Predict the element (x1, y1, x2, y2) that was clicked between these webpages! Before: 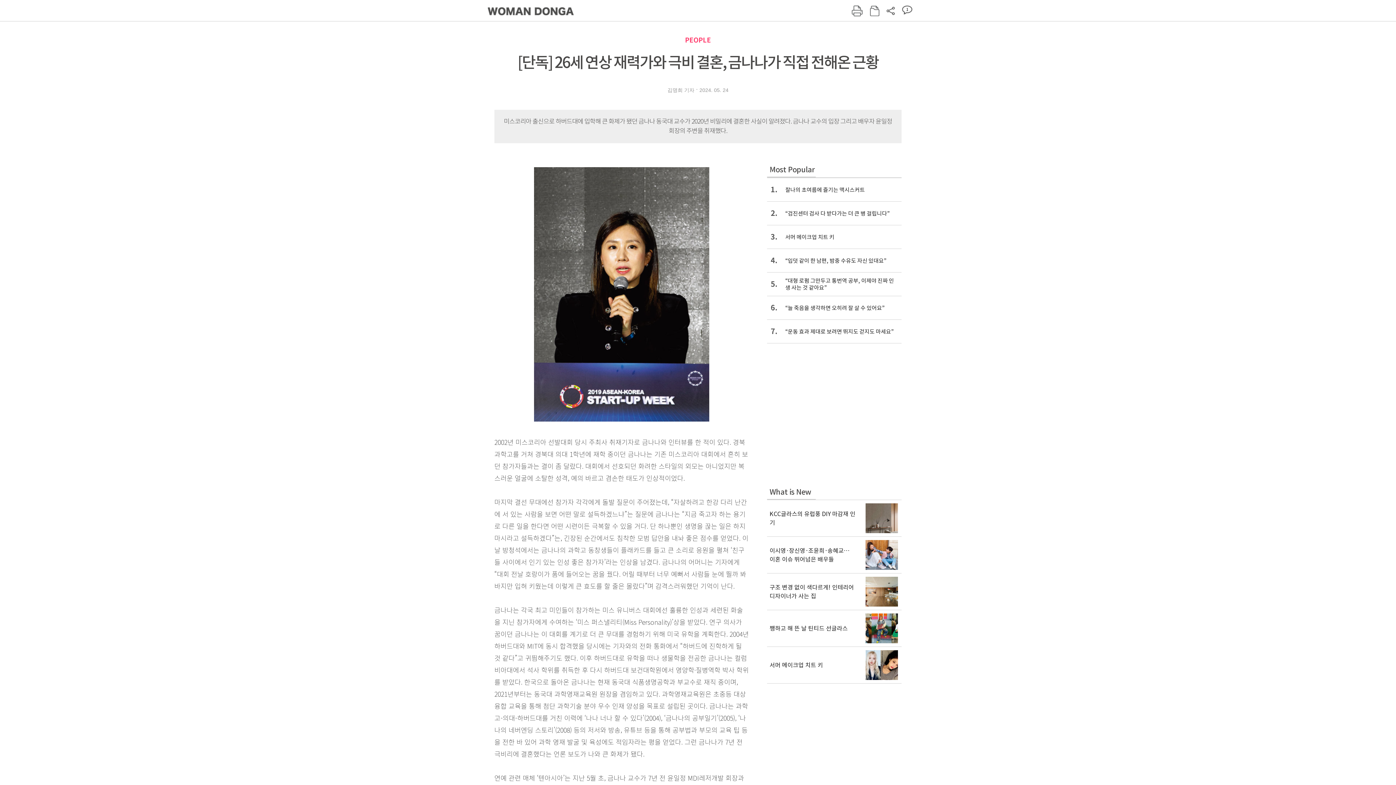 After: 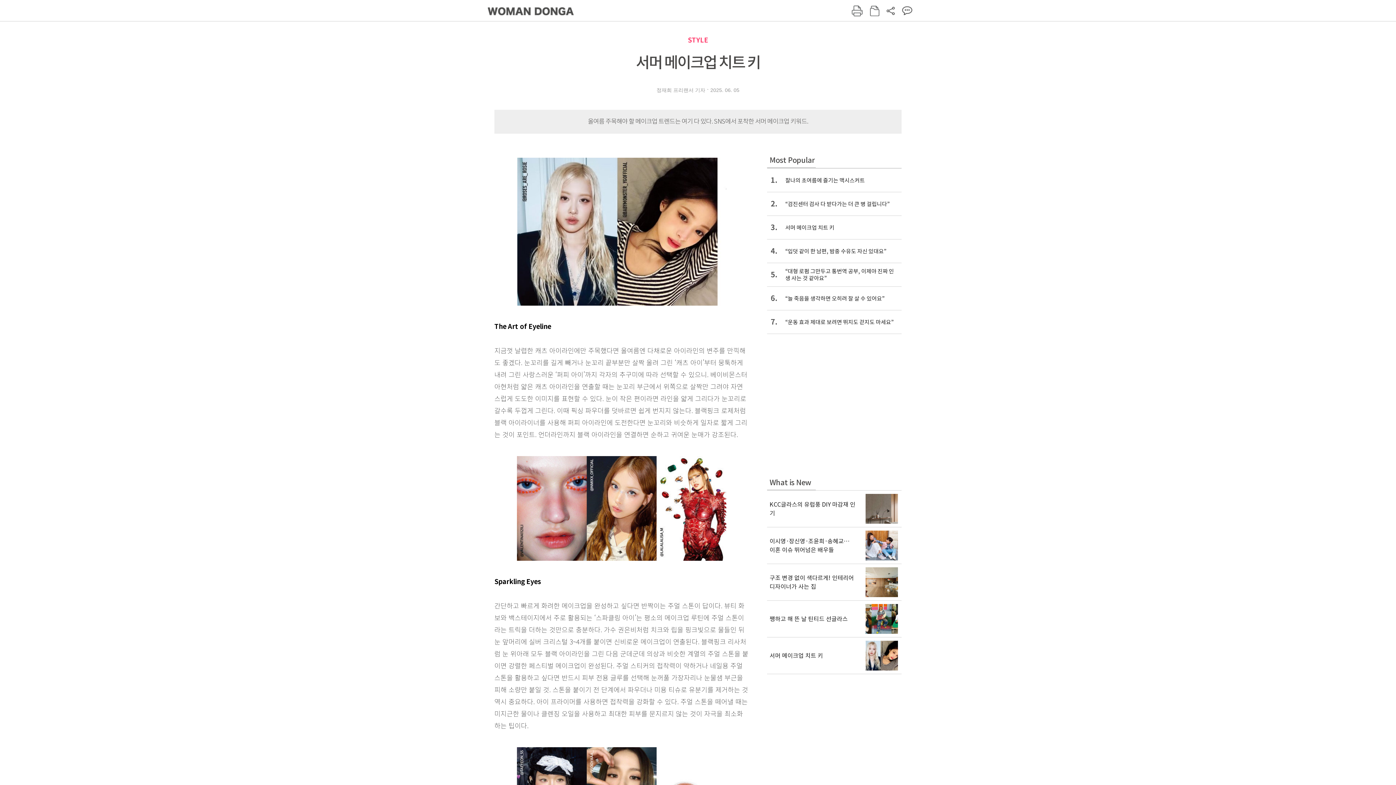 Action: label: 서머 메이크업 치트 키 bbox: (767, 647, 901, 683)